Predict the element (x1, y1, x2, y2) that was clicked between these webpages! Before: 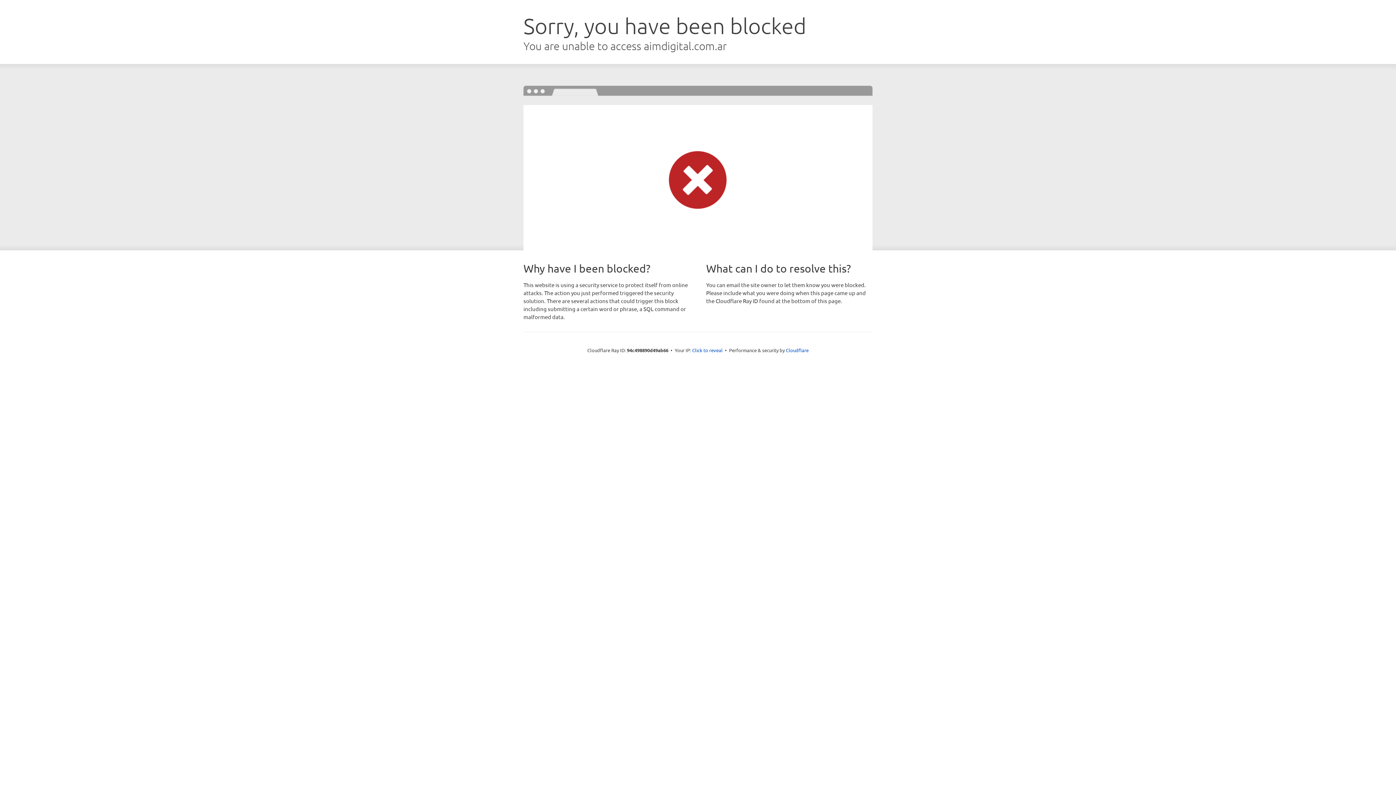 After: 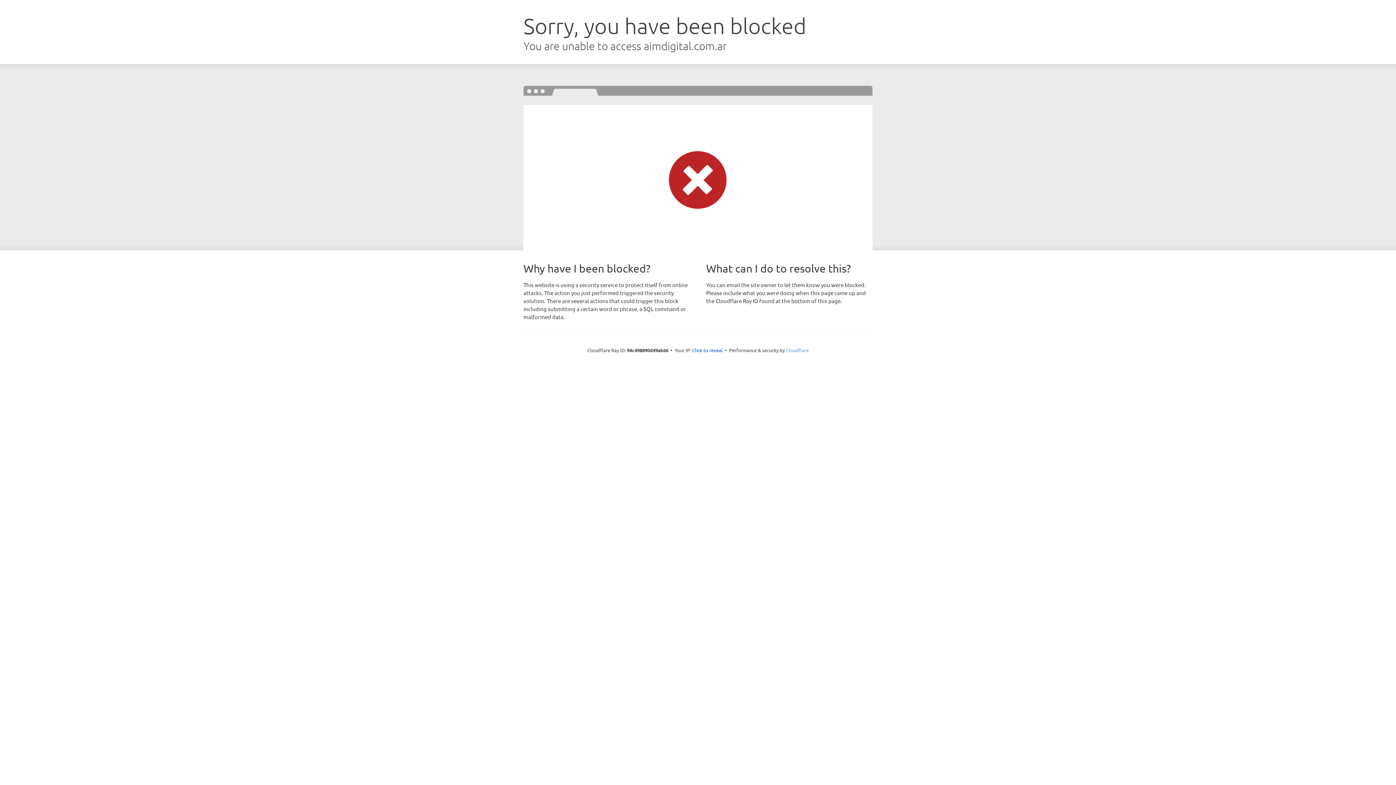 Action: label: Cloudflare bbox: (786, 347, 808, 353)